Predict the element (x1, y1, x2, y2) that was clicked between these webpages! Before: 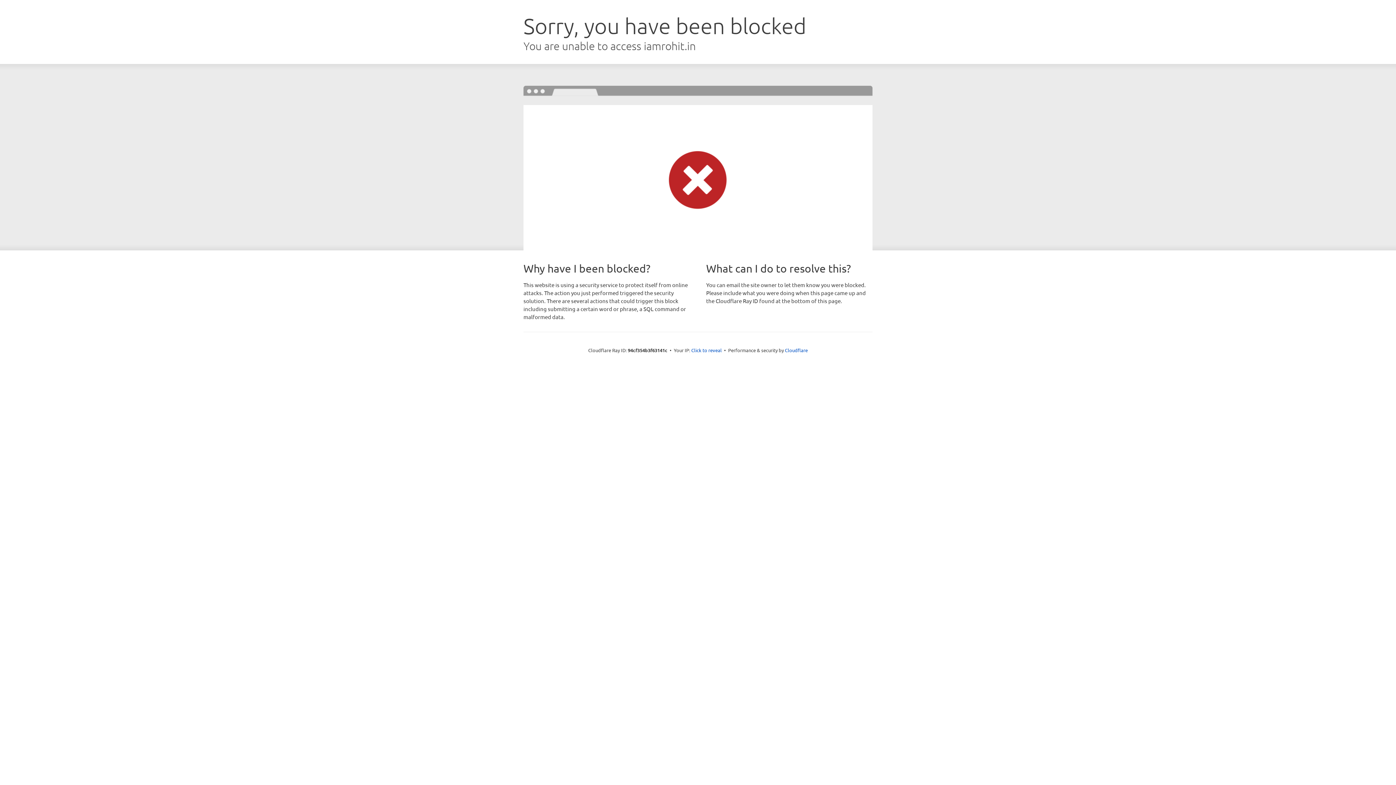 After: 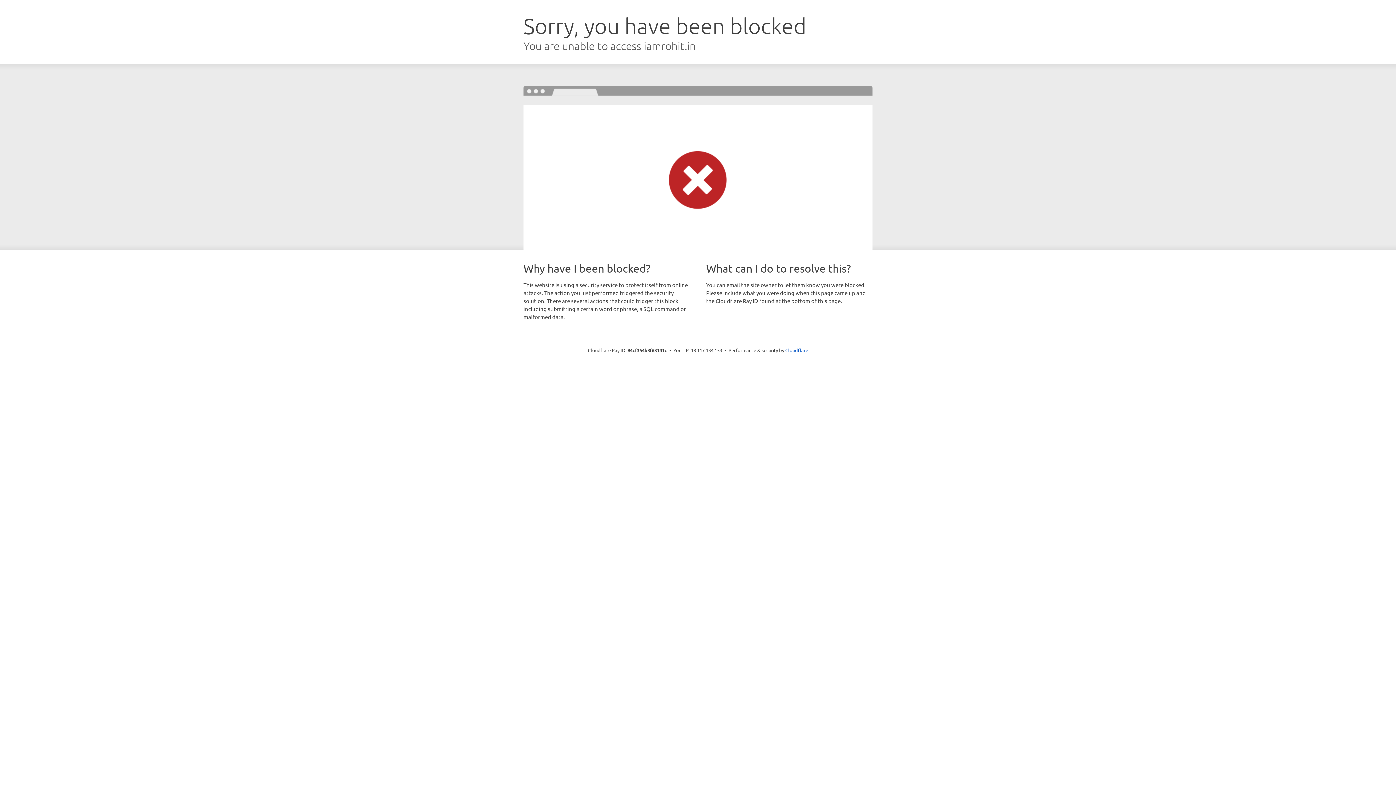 Action: bbox: (691, 346, 722, 353) label: Click to reveal